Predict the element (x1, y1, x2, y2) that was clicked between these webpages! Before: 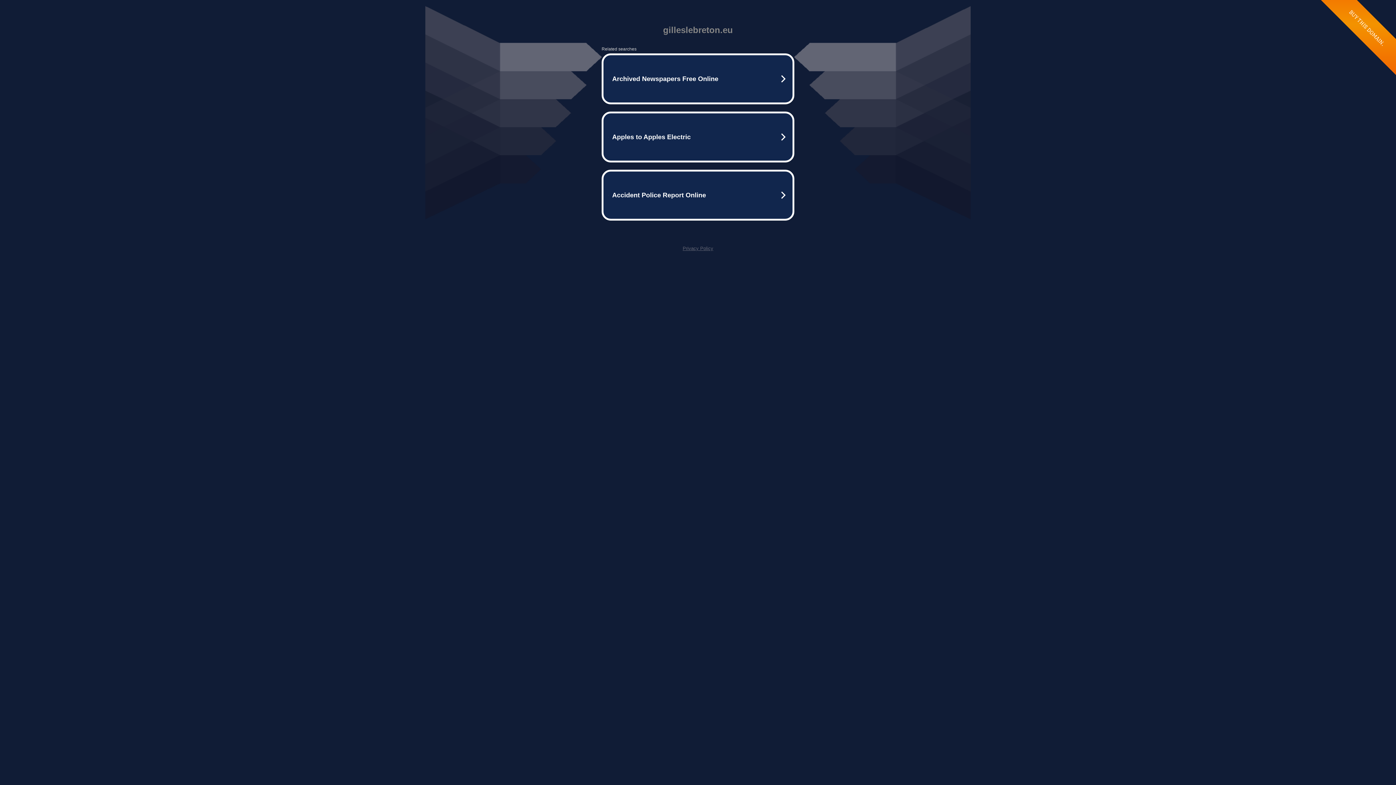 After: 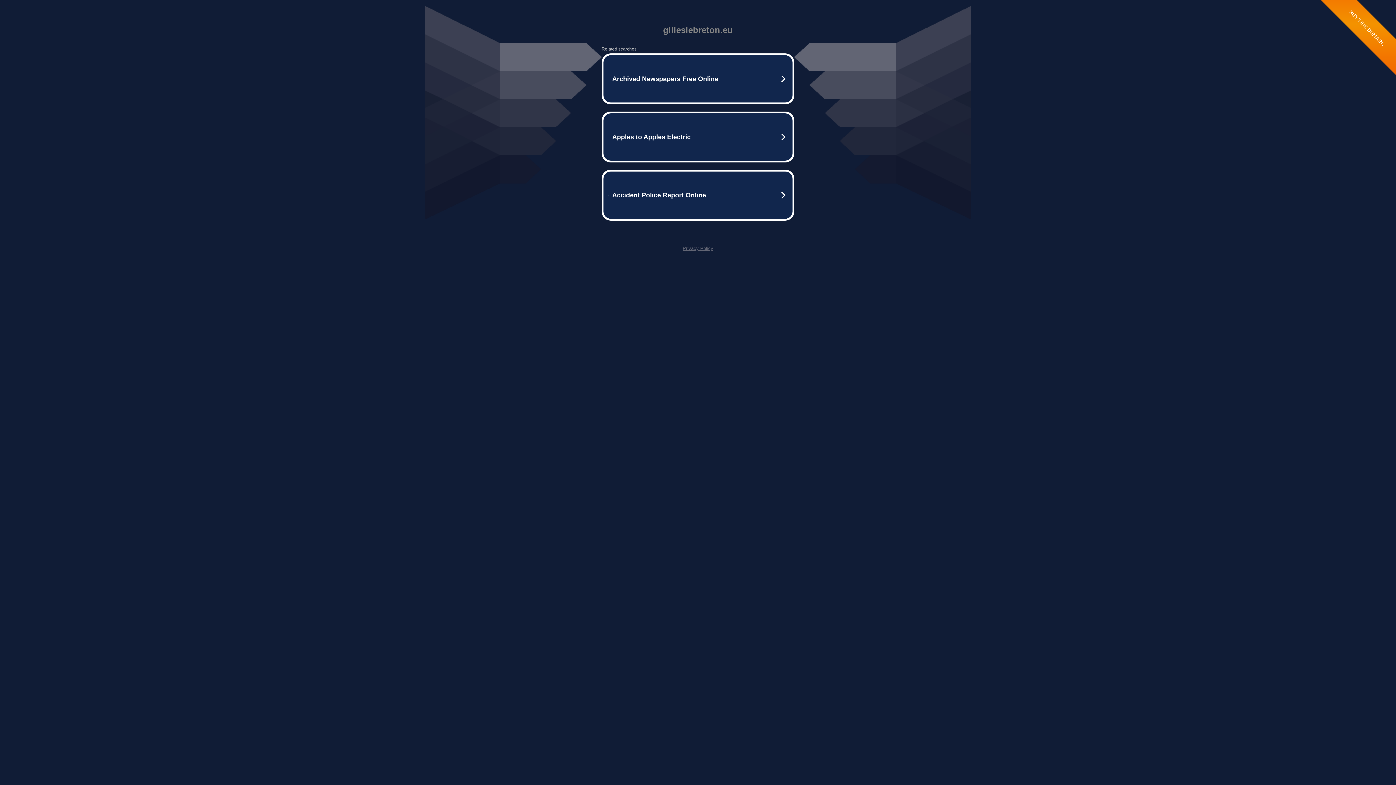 Action: bbox: (682, 245, 713, 251) label: Privacy Policy